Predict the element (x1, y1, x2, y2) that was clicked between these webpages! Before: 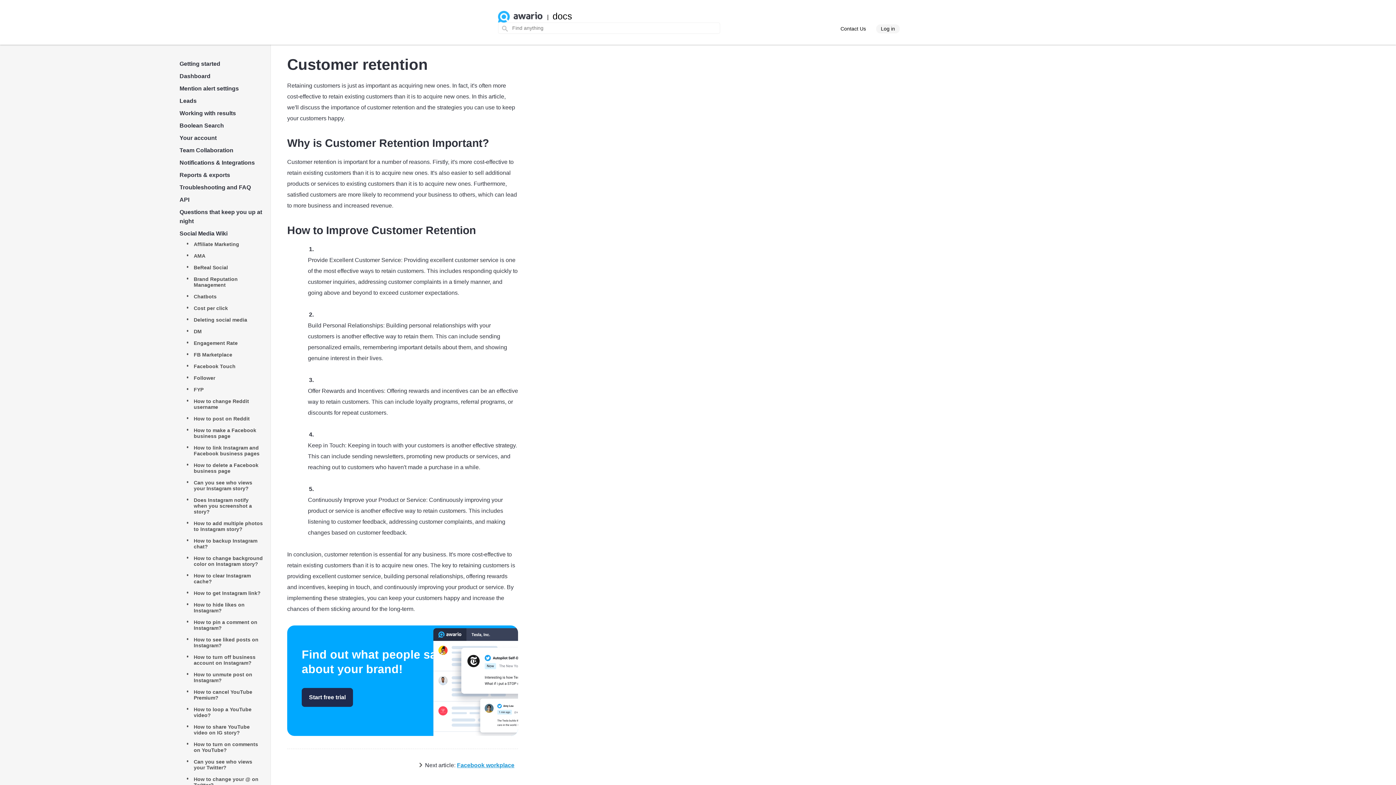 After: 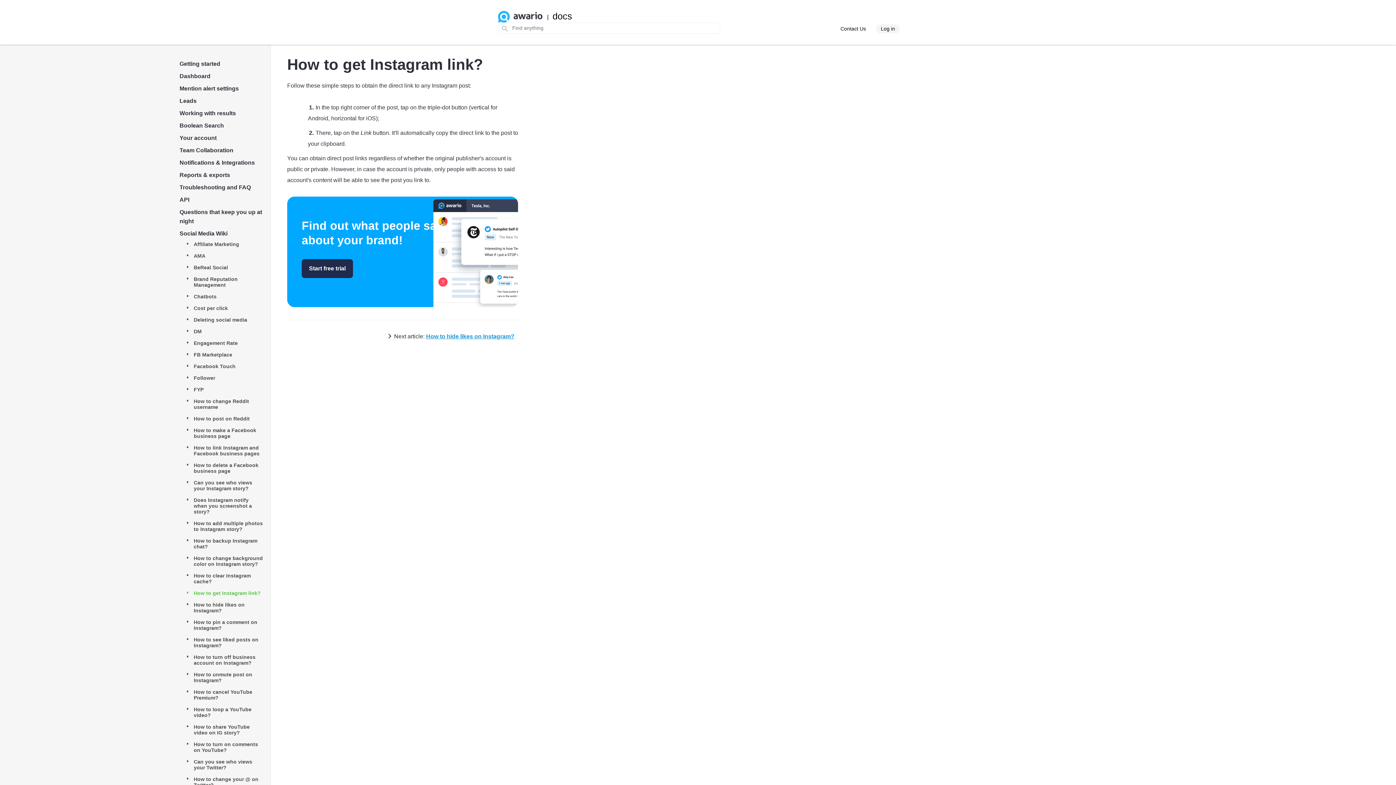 Action: label: How to get Instagram link? bbox: (193, 590, 260, 596)